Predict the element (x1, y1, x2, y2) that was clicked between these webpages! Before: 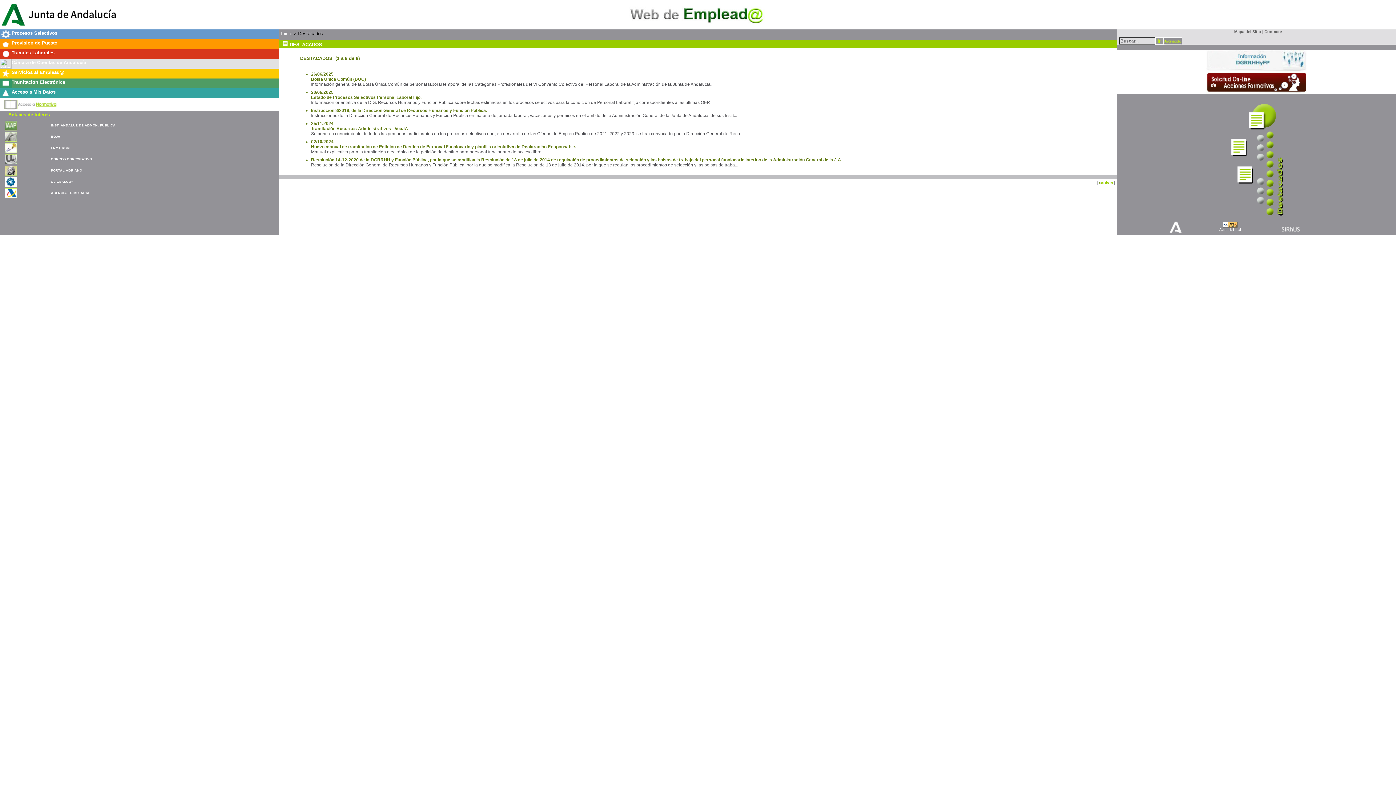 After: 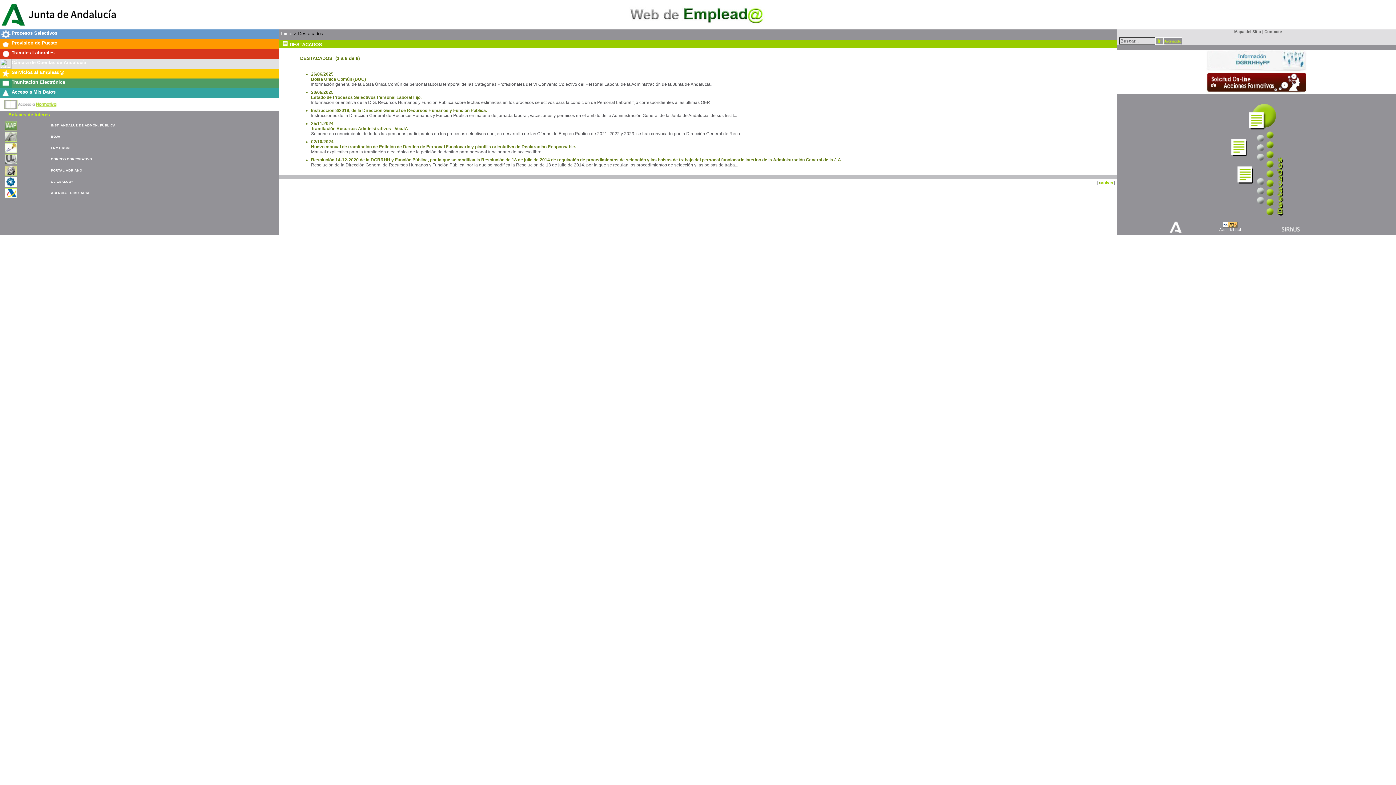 Action: bbox: (50, 123, 115, 127) label: INST. ANDALUZ DE ADMÓN. PÚBLICA